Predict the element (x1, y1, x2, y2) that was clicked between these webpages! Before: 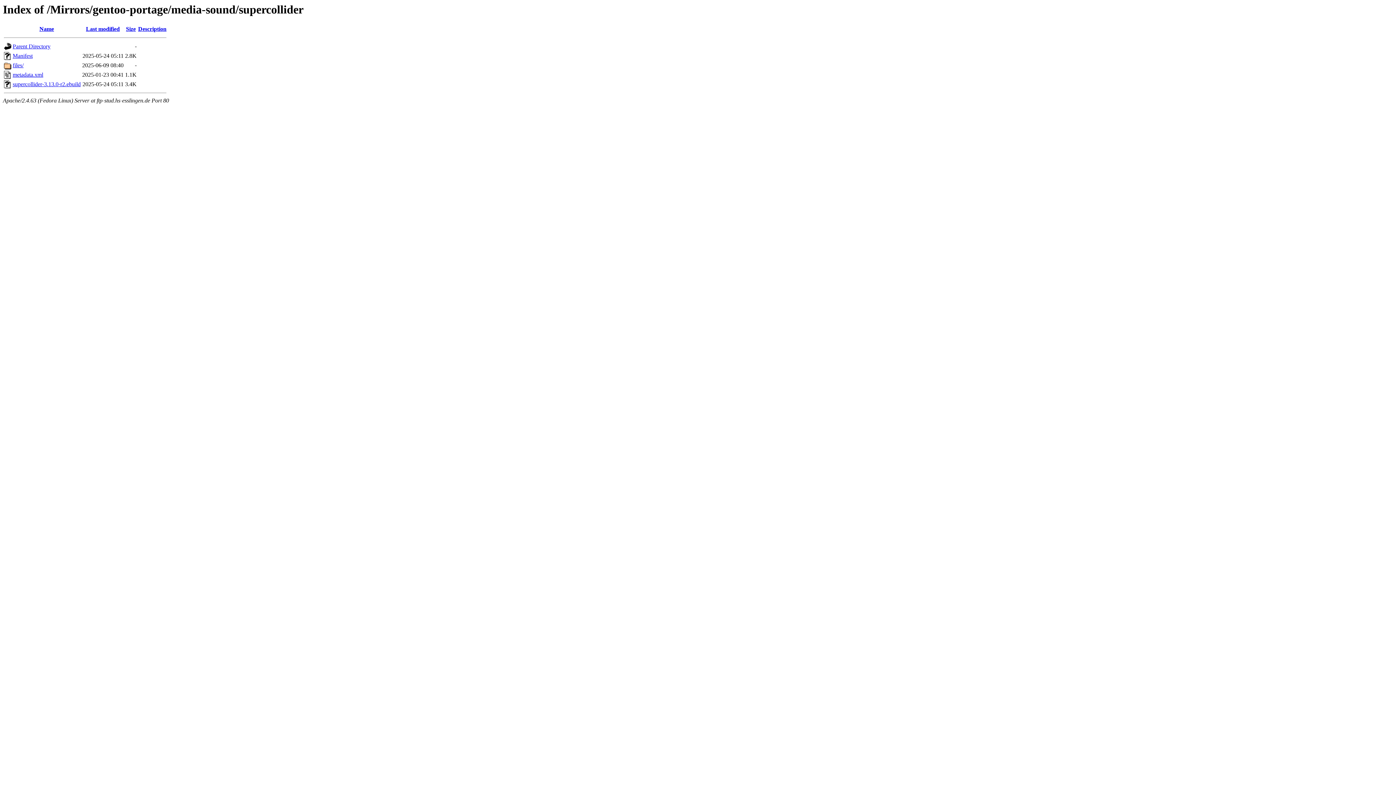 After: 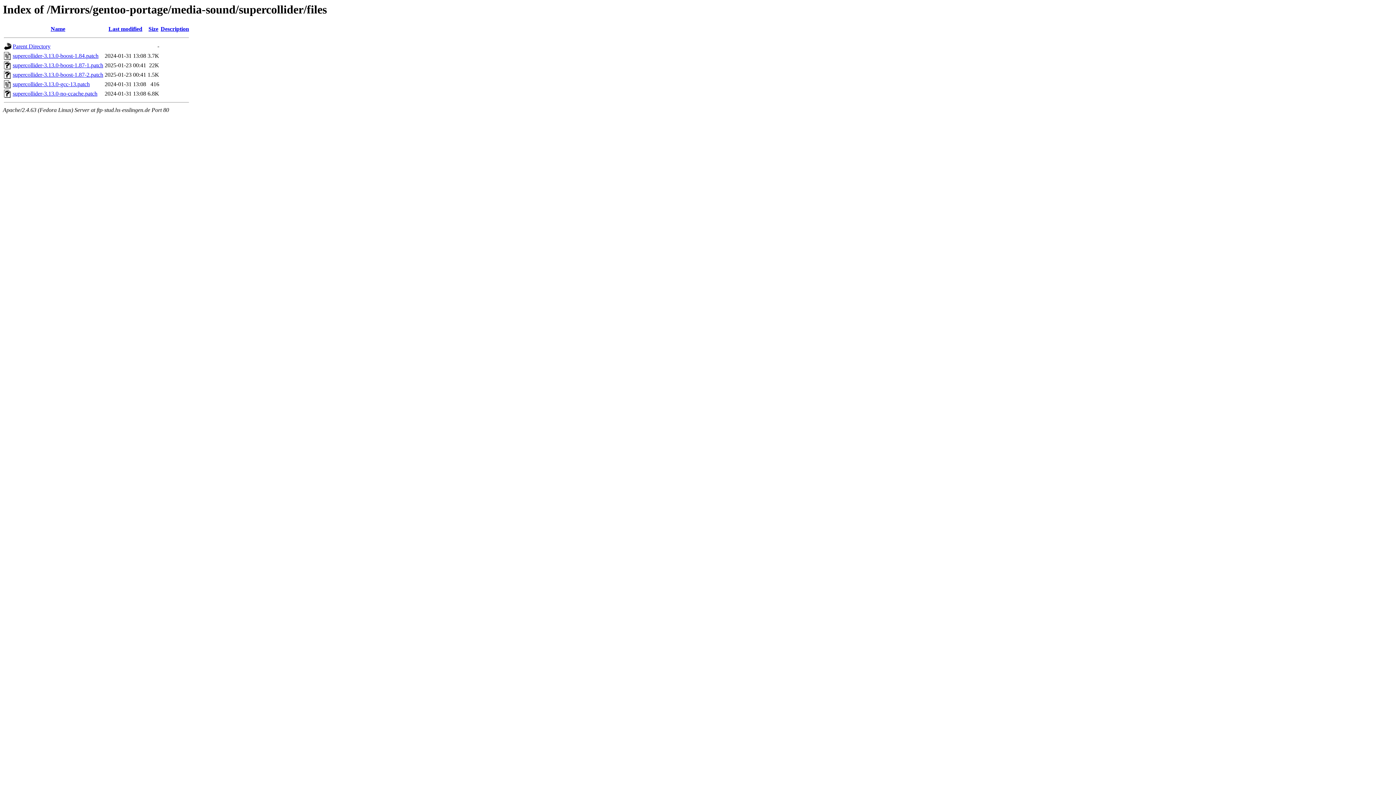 Action: bbox: (12, 62, 23, 68) label: files/